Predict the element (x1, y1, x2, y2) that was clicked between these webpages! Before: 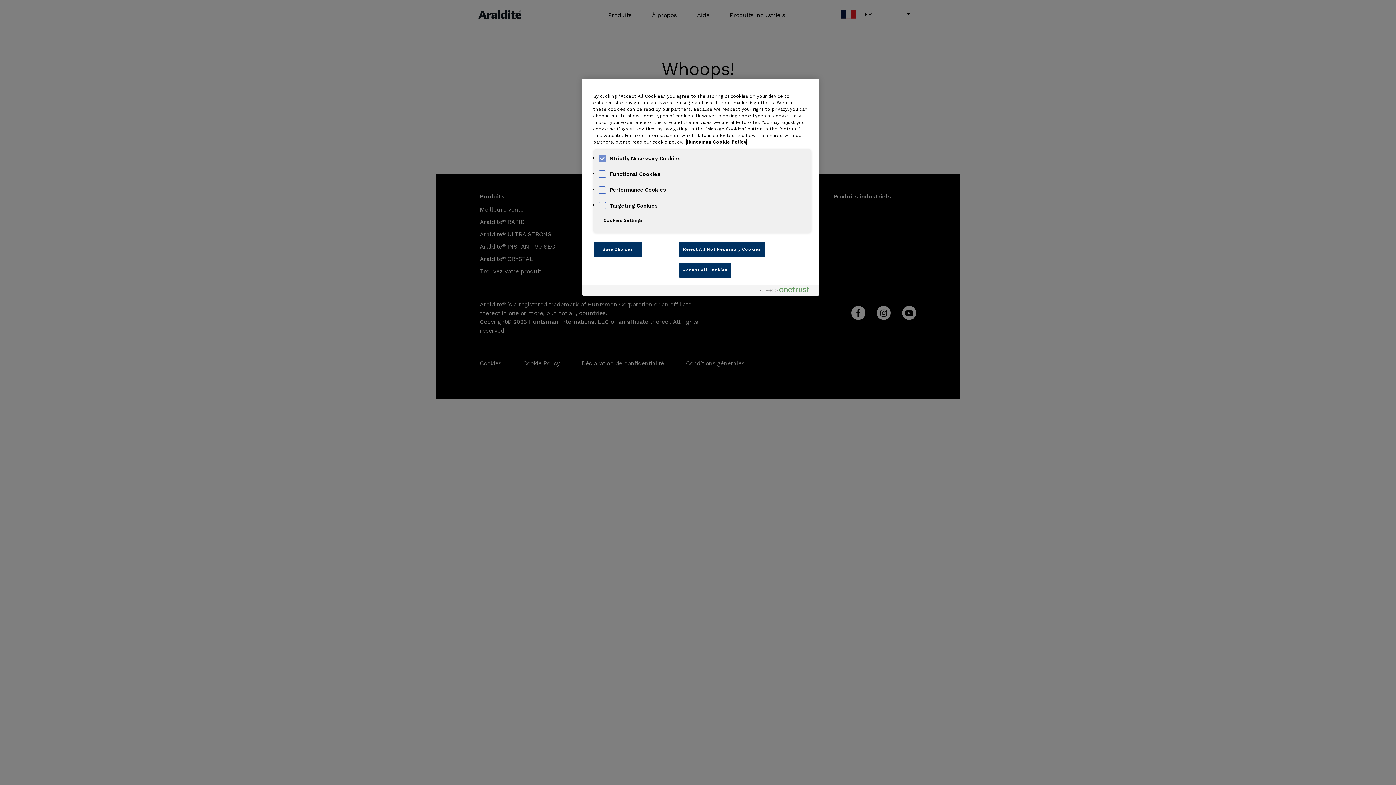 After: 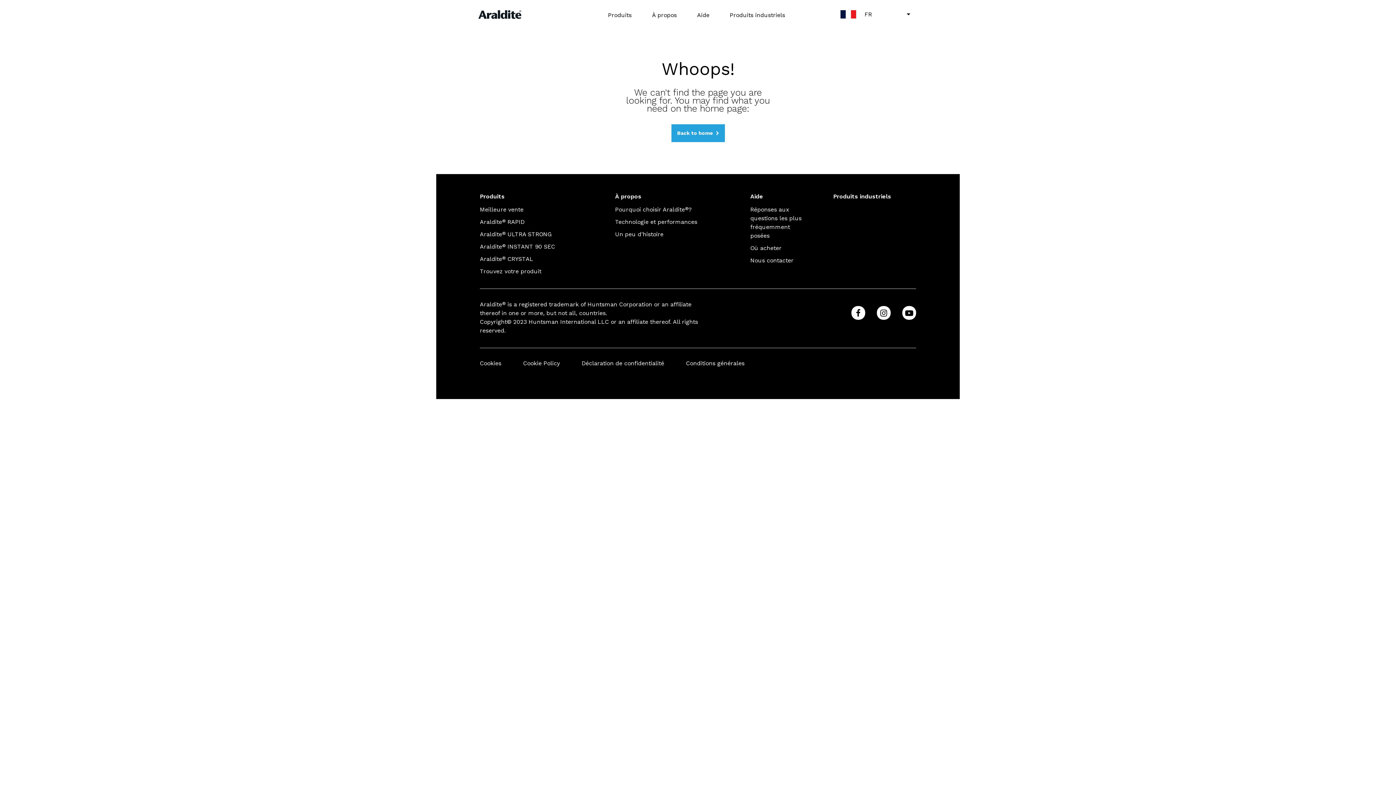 Action: label: Reject All Not Necessary Cookies bbox: (679, 242, 765, 257)